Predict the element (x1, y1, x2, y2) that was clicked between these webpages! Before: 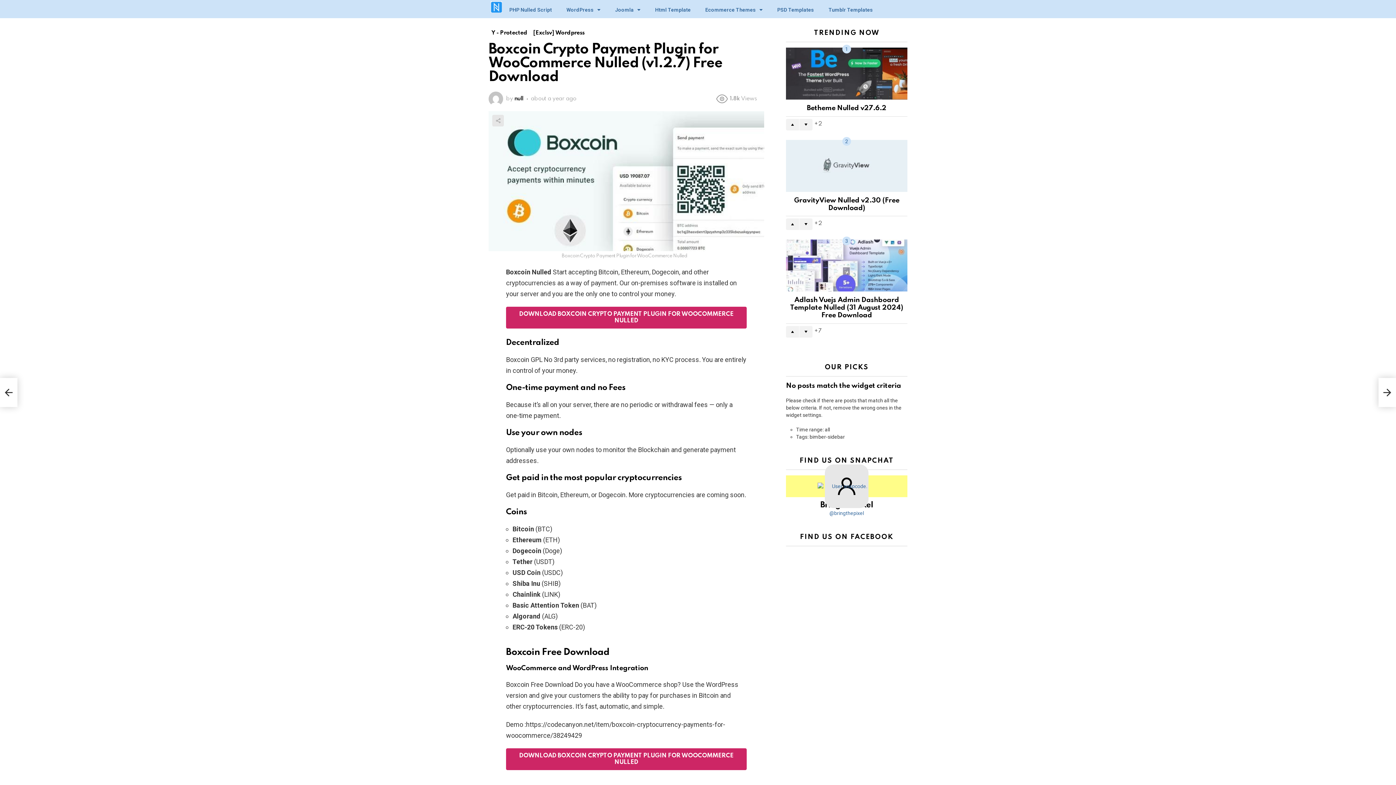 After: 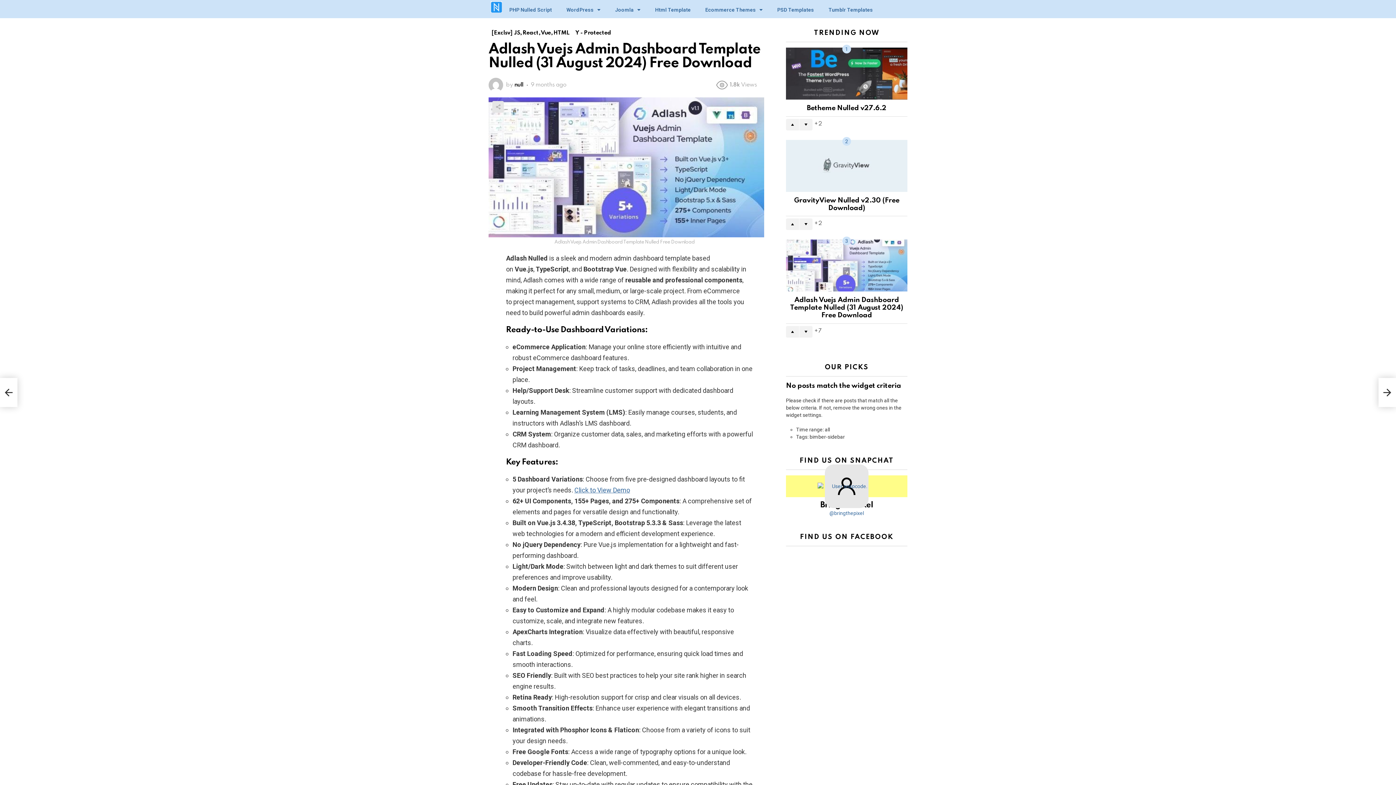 Action: bbox: (786, 239, 907, 291)